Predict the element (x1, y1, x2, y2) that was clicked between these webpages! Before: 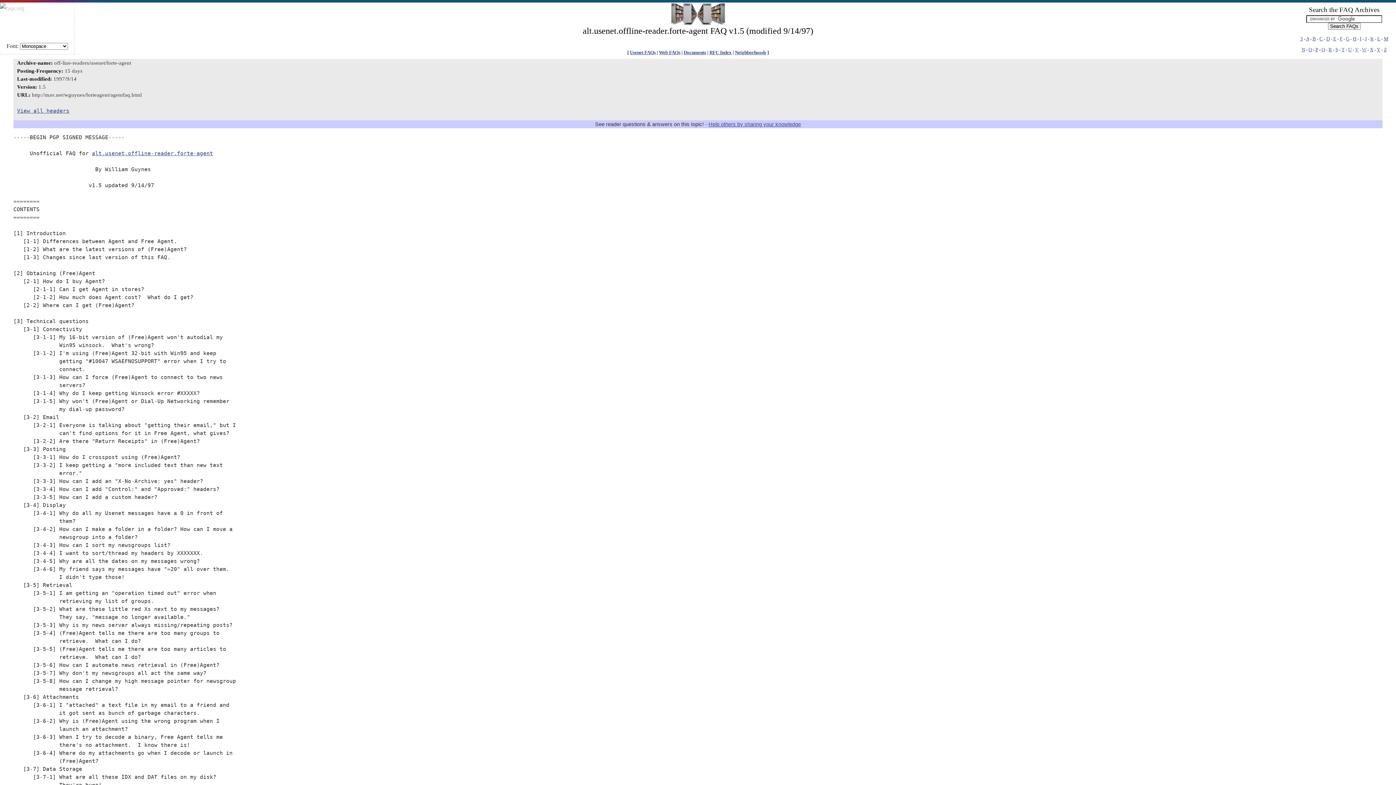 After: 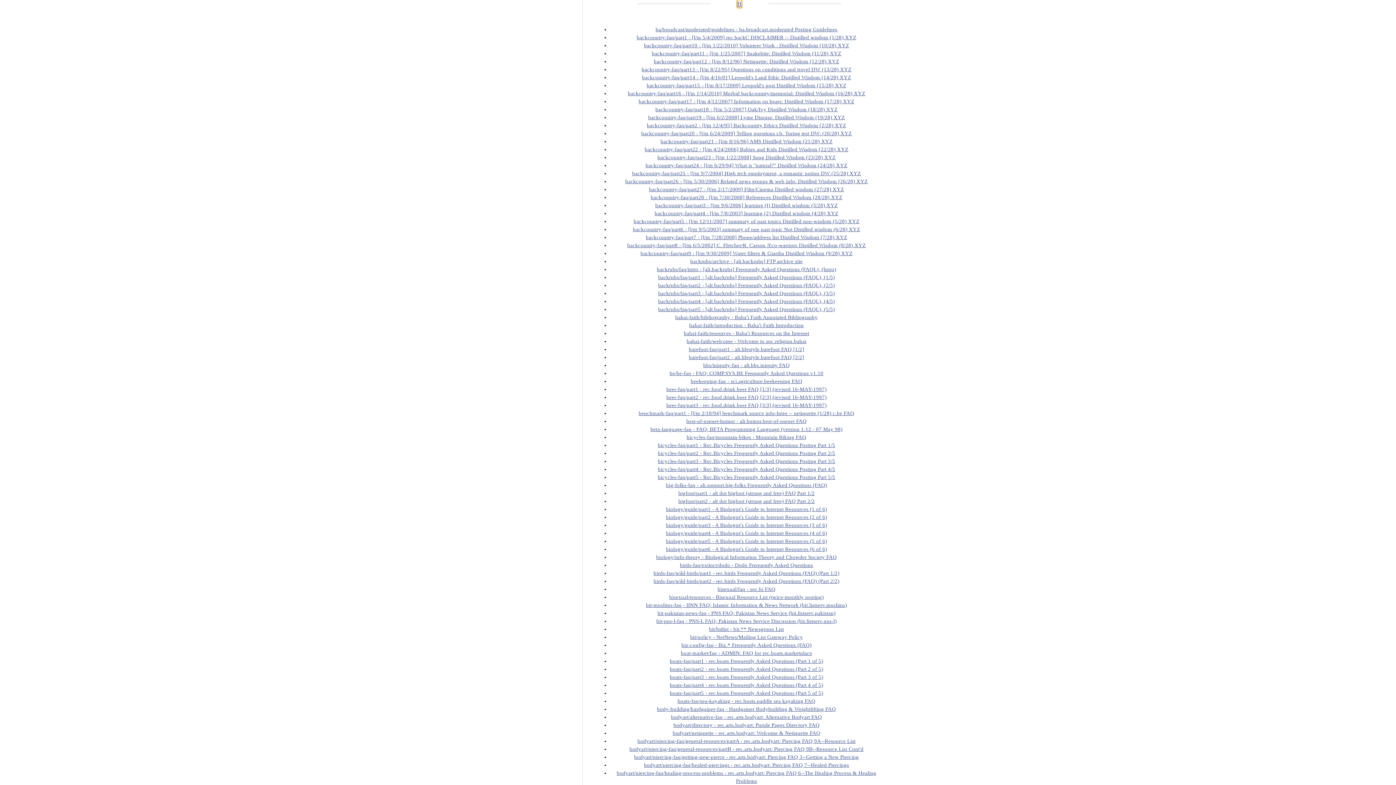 Action: label: B bbox: (1312, 36, 1316, 41)